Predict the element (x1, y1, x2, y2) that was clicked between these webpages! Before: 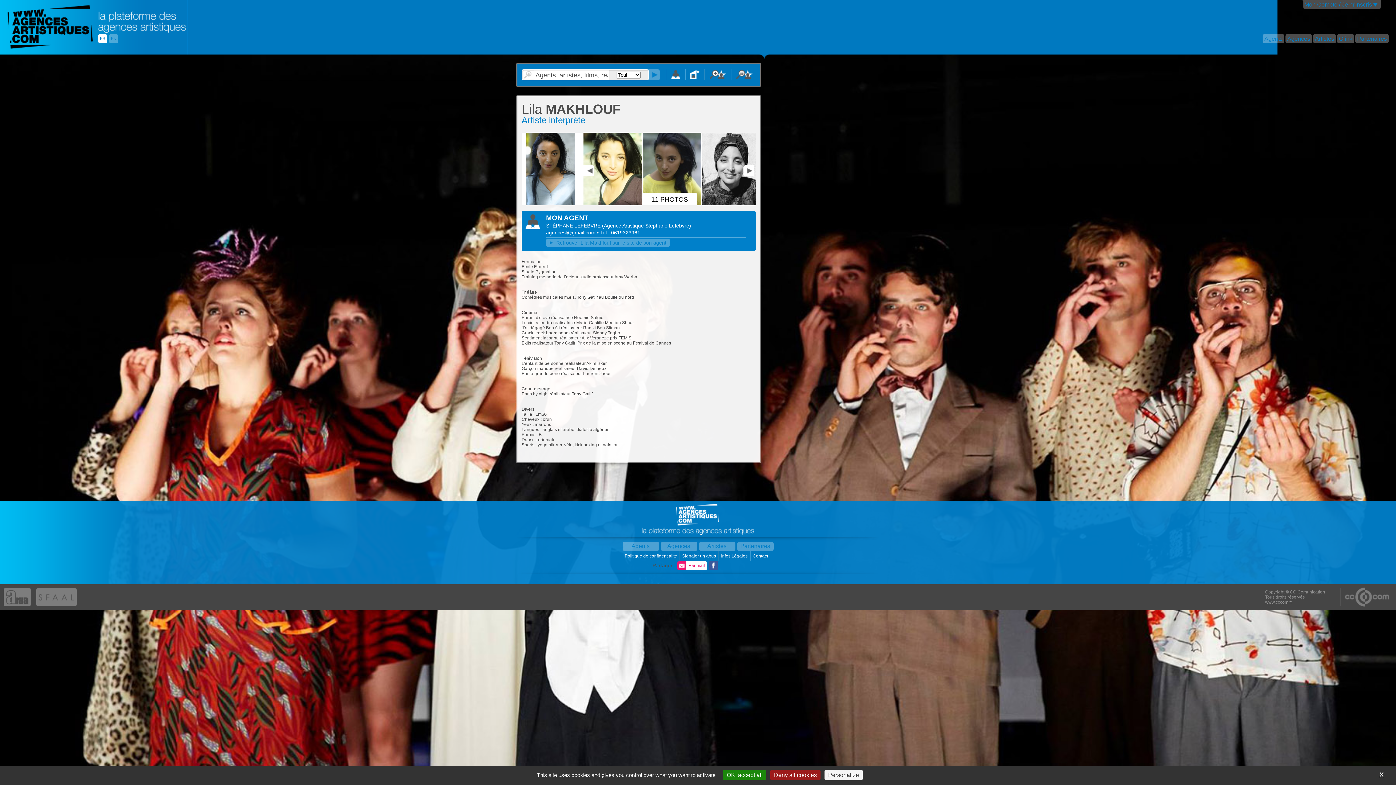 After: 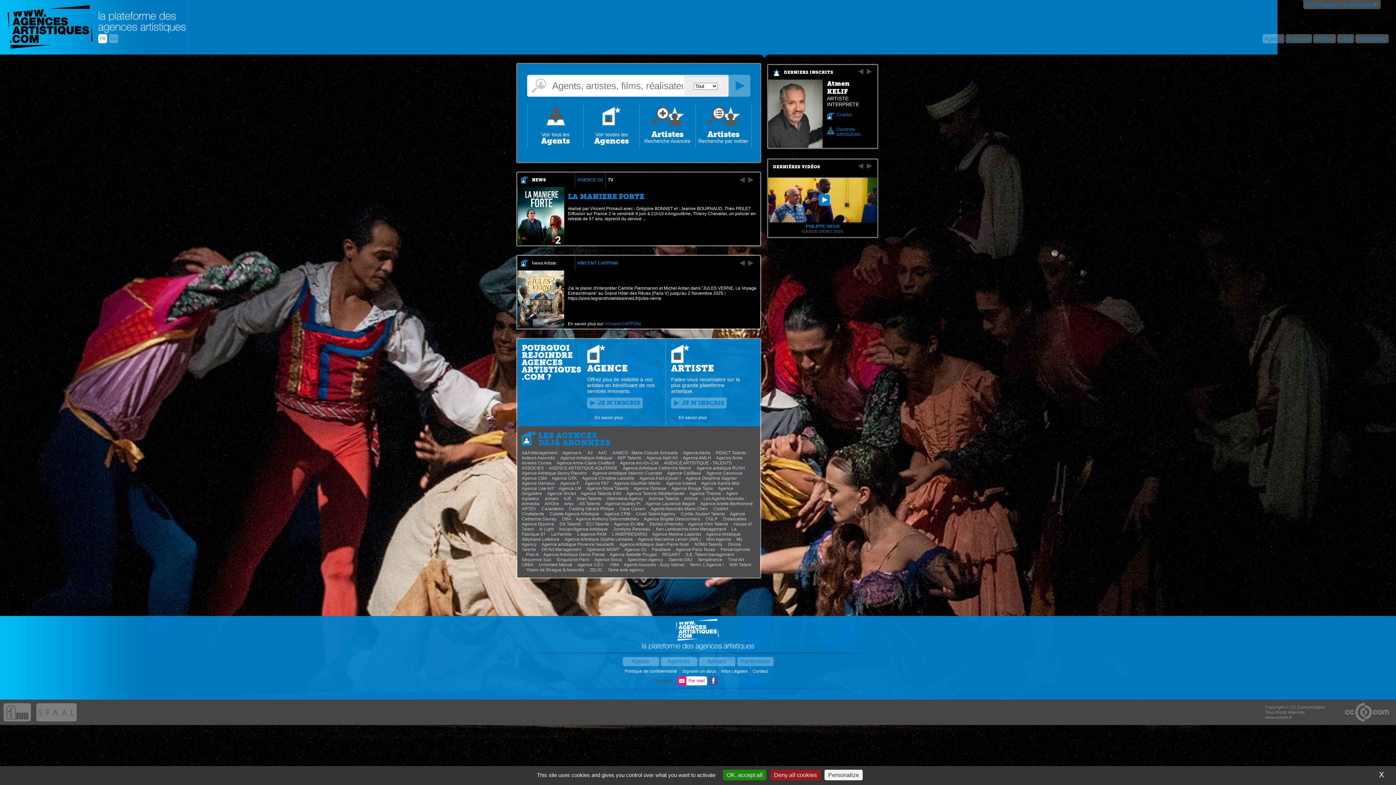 Action: bbox: (0, 0, 188, 54)